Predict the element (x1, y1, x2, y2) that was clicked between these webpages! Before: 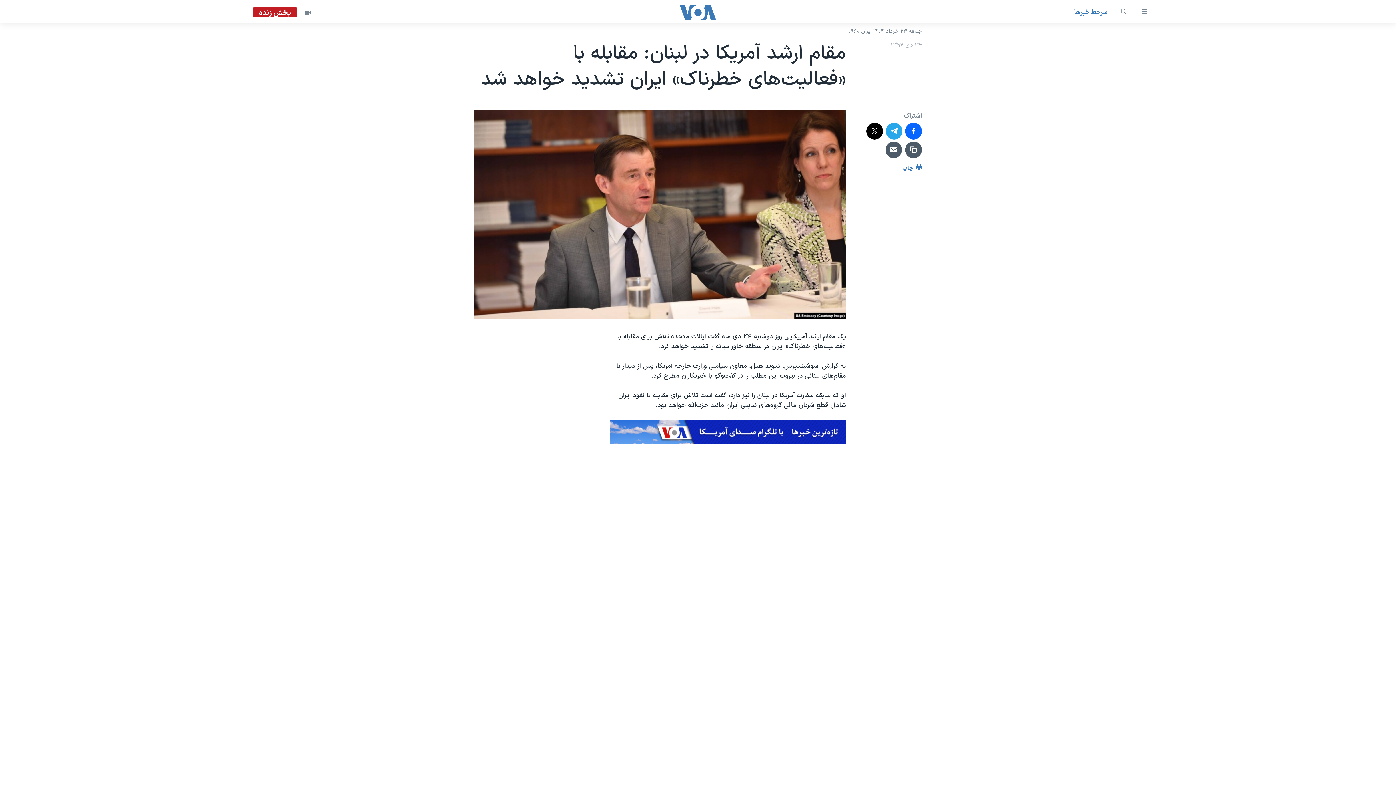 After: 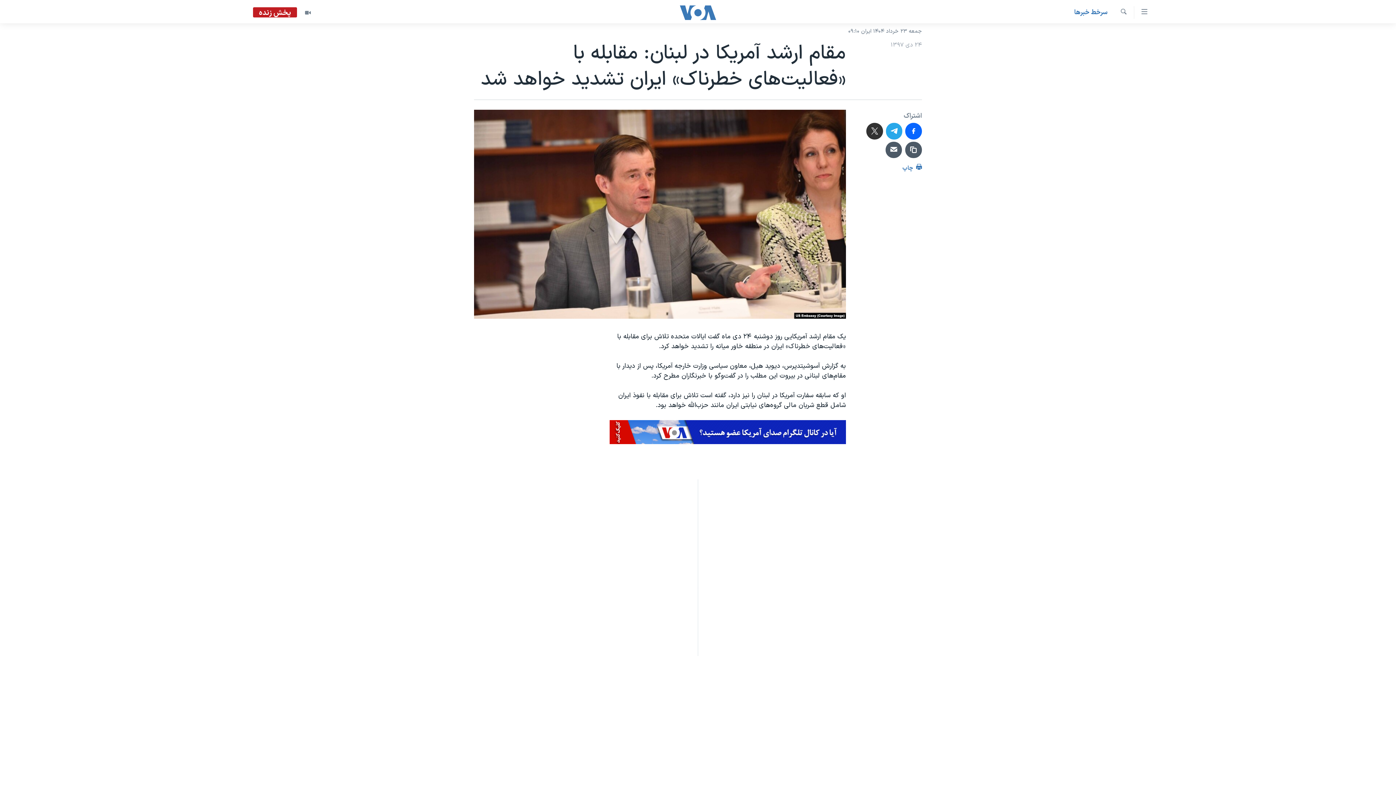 Action: bbox: (866, 122, 883, 139)